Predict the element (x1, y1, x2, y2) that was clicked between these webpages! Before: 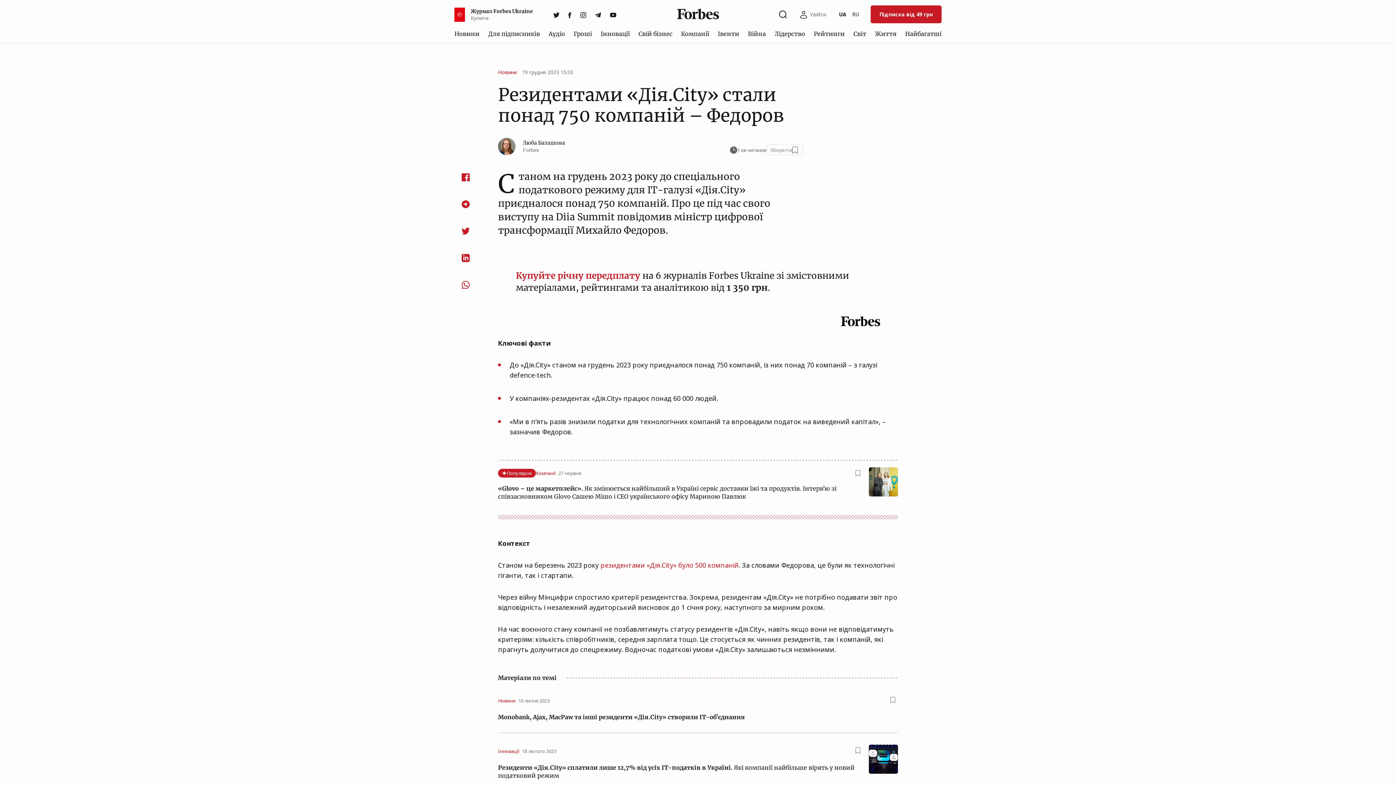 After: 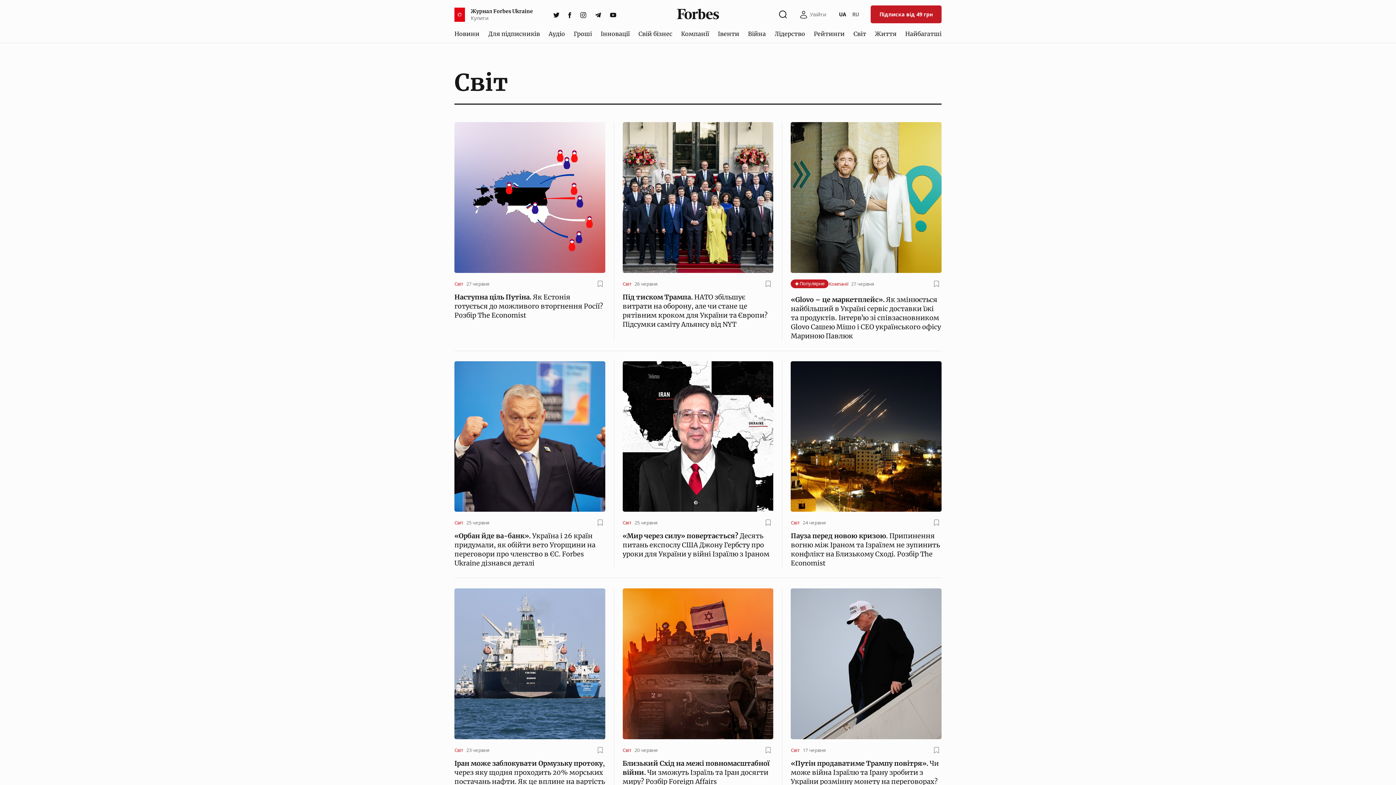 Action: bbox: (850, 26, 869, 40) label: Світ